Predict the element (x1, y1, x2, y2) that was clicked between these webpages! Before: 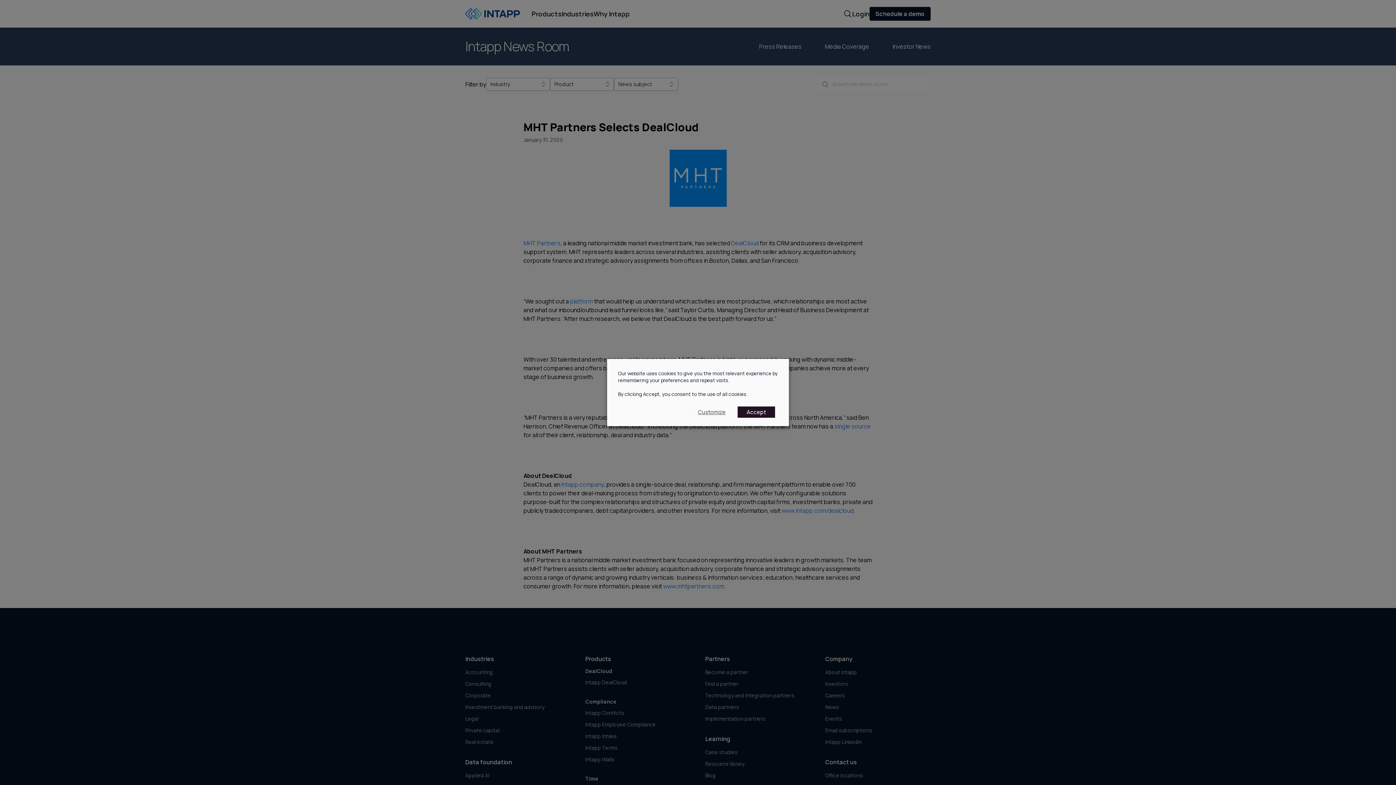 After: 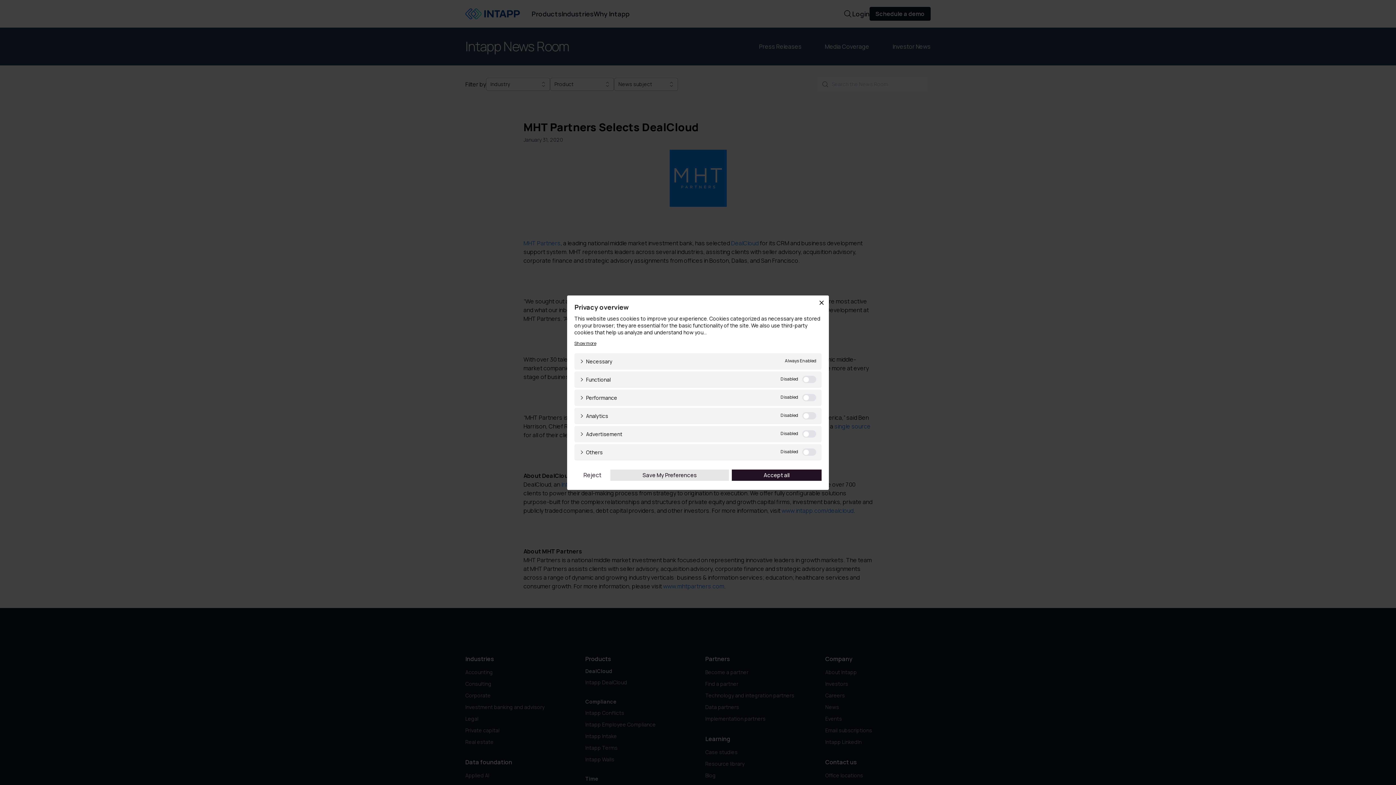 Action: bbox: (689, 406, 734, 418) label: Customize